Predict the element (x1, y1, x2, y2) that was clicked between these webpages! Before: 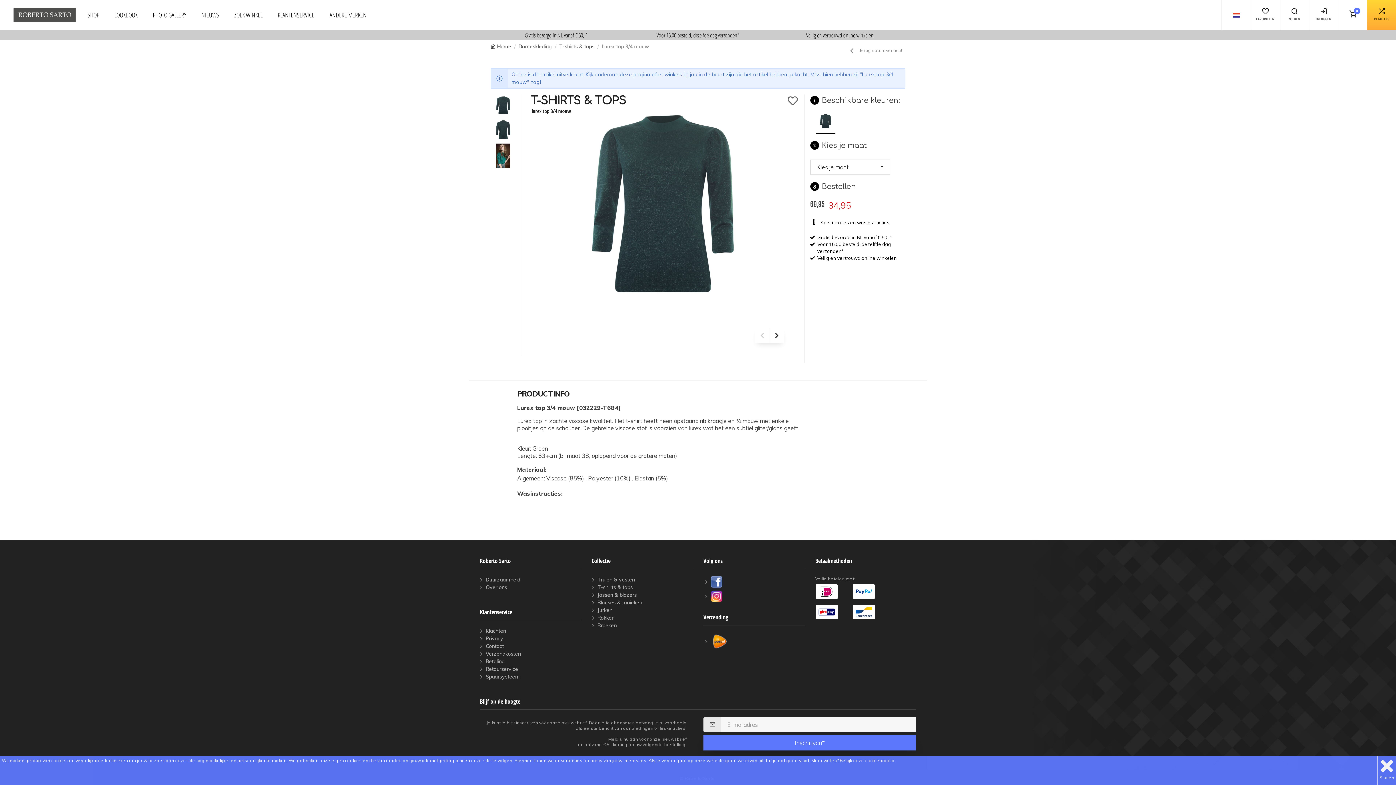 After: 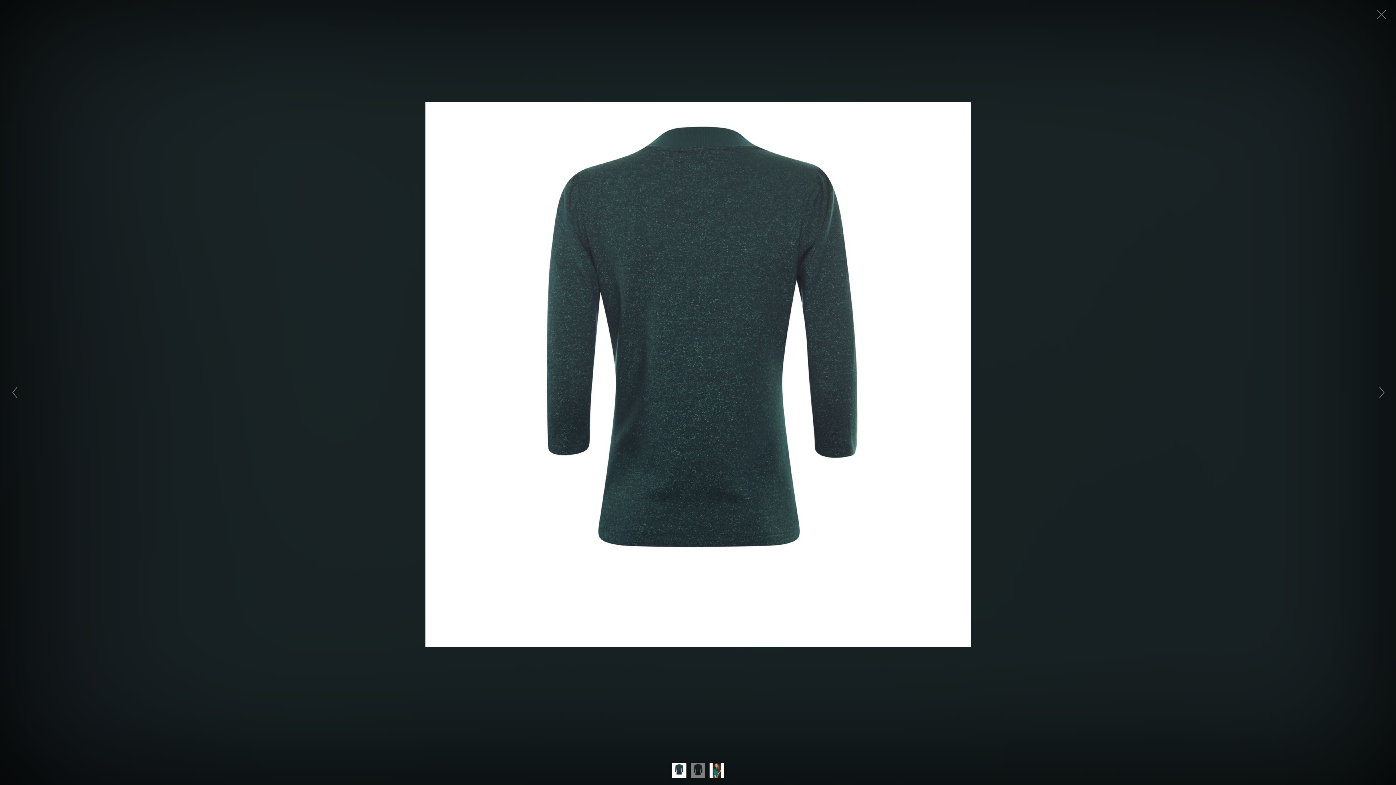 Action: bbox: (490, 127, 515, 134)